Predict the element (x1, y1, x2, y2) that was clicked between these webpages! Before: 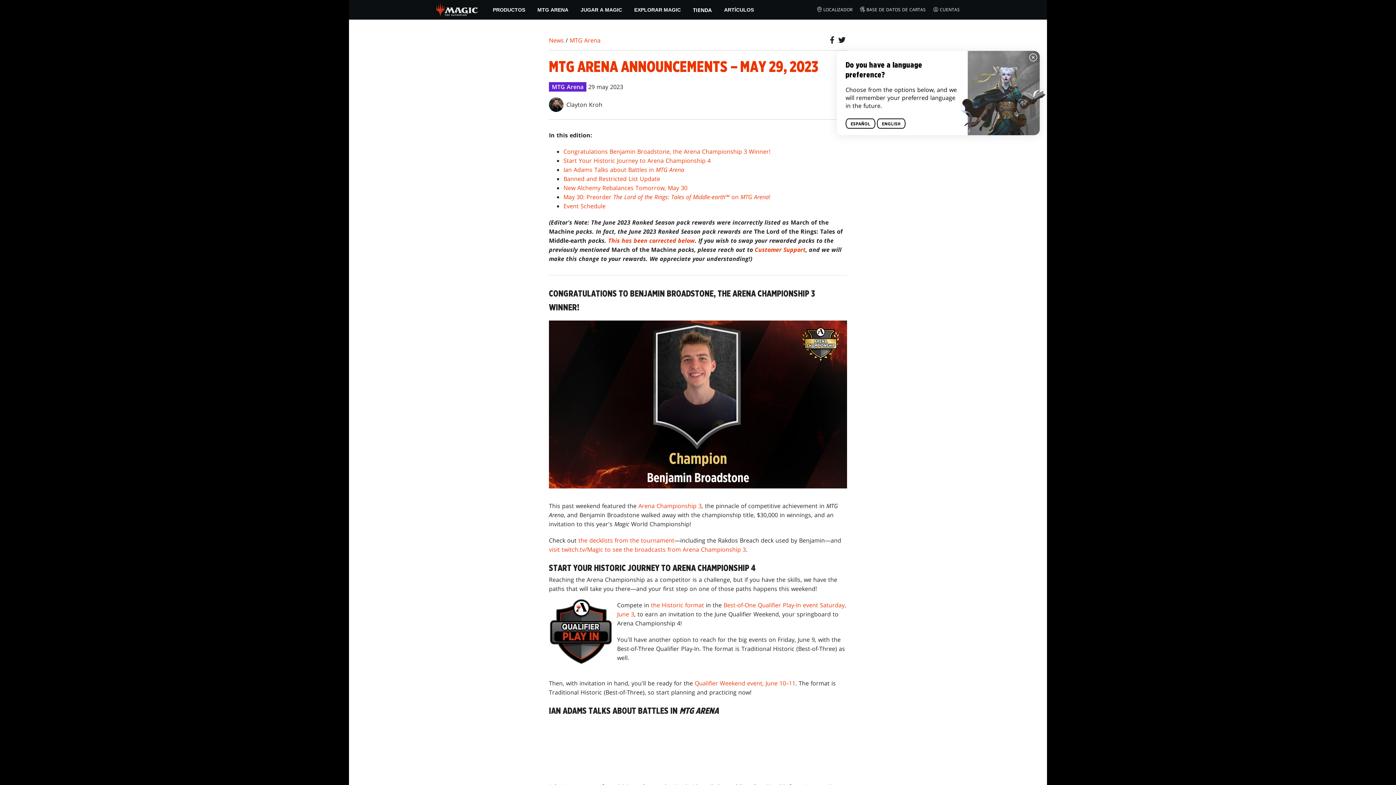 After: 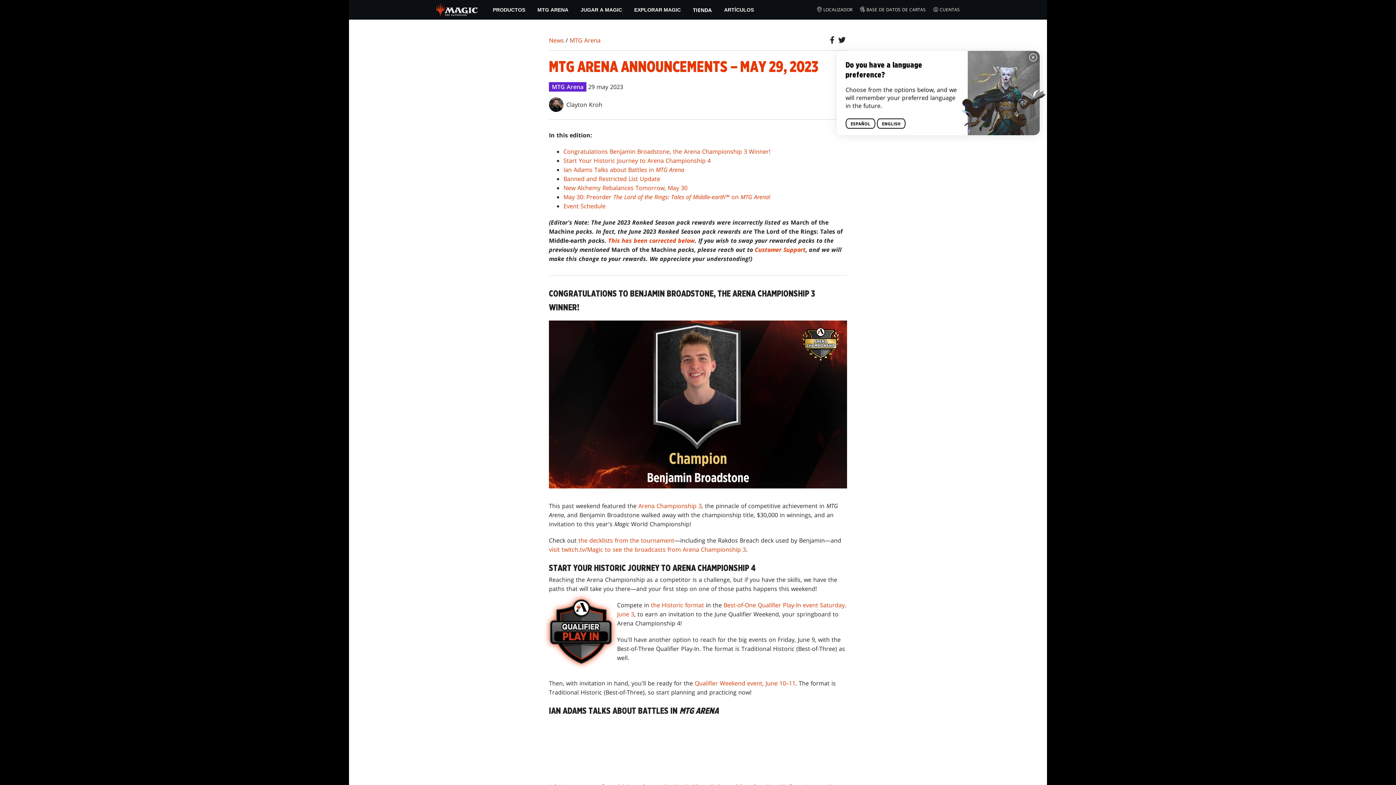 Action: bbox: (550, 627, 611, 635)